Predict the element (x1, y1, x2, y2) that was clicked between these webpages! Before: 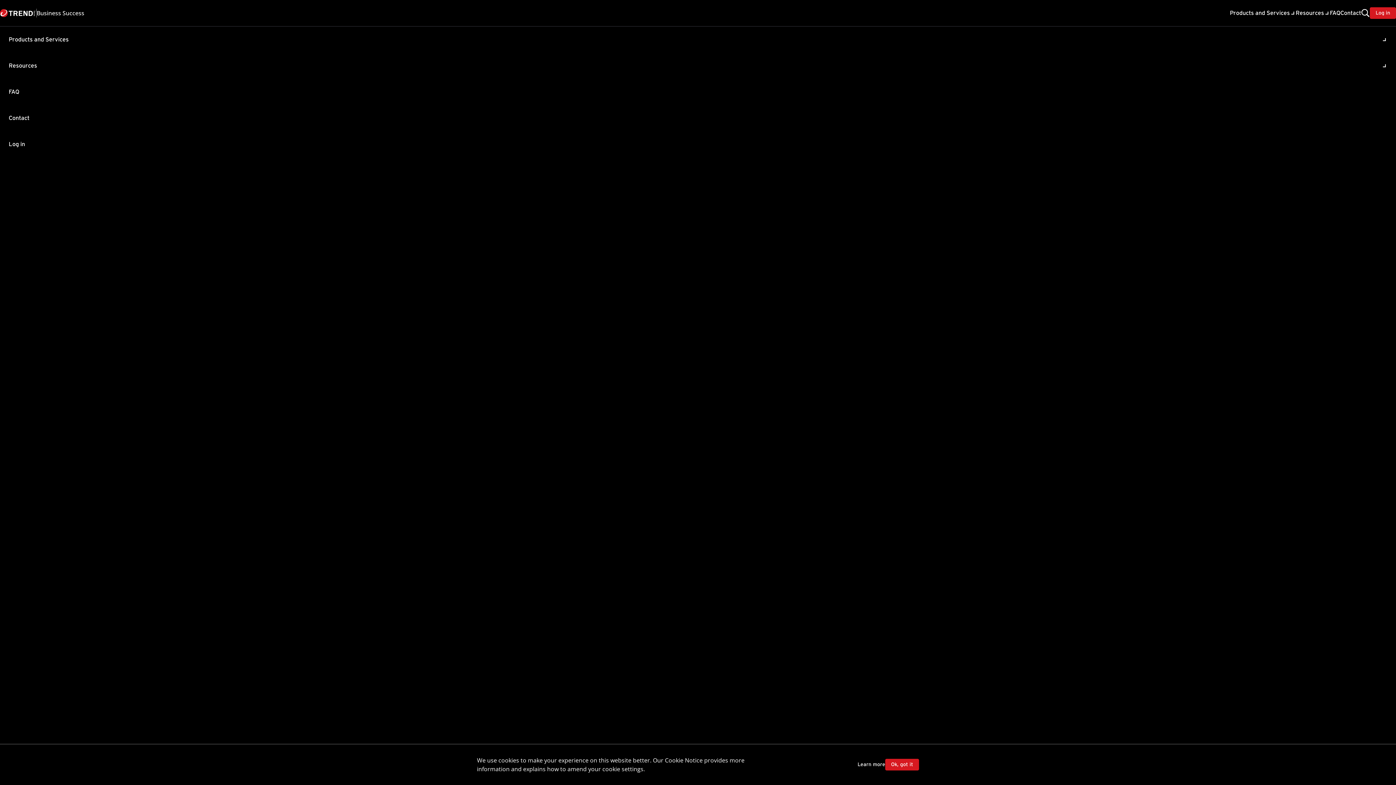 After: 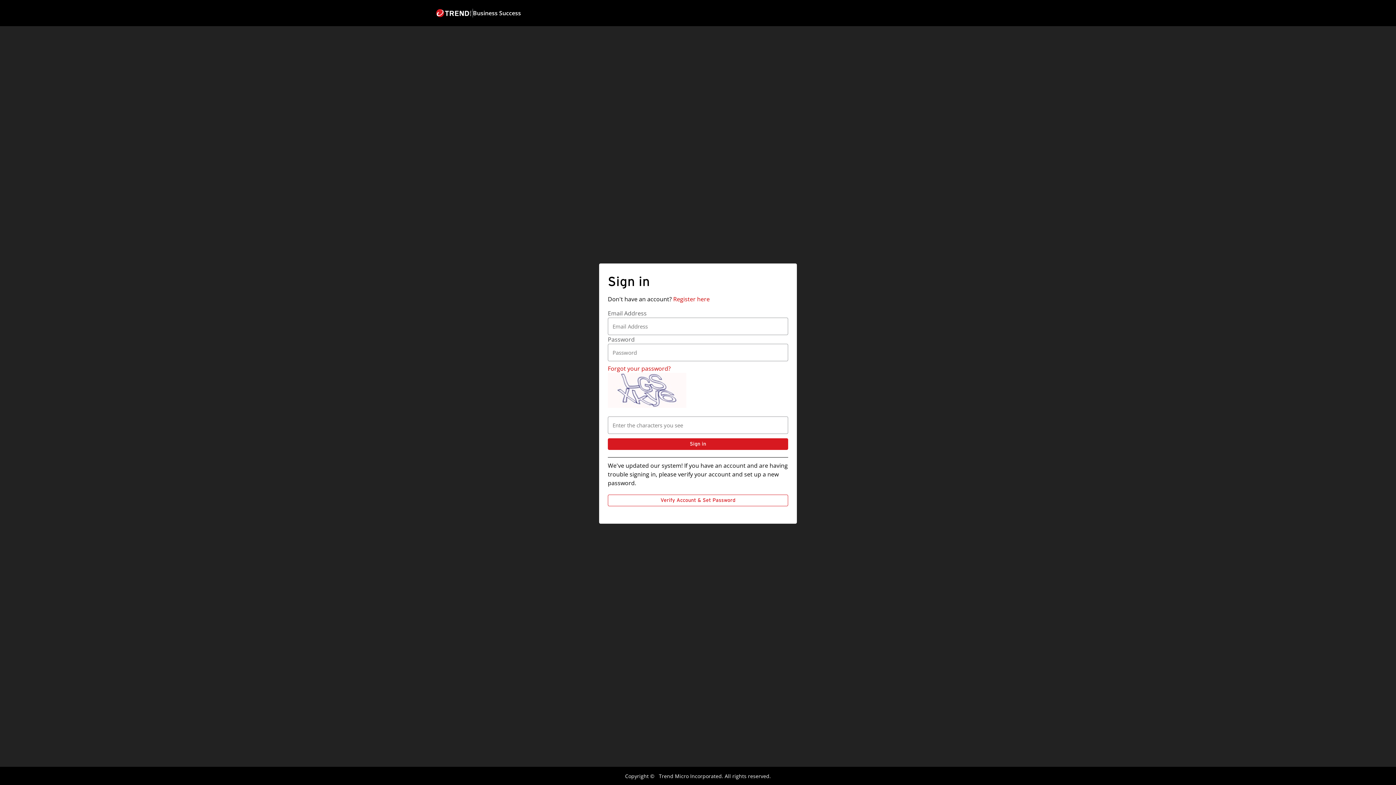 Action: label: Log in bbox: (0, 131, 1396, 157)